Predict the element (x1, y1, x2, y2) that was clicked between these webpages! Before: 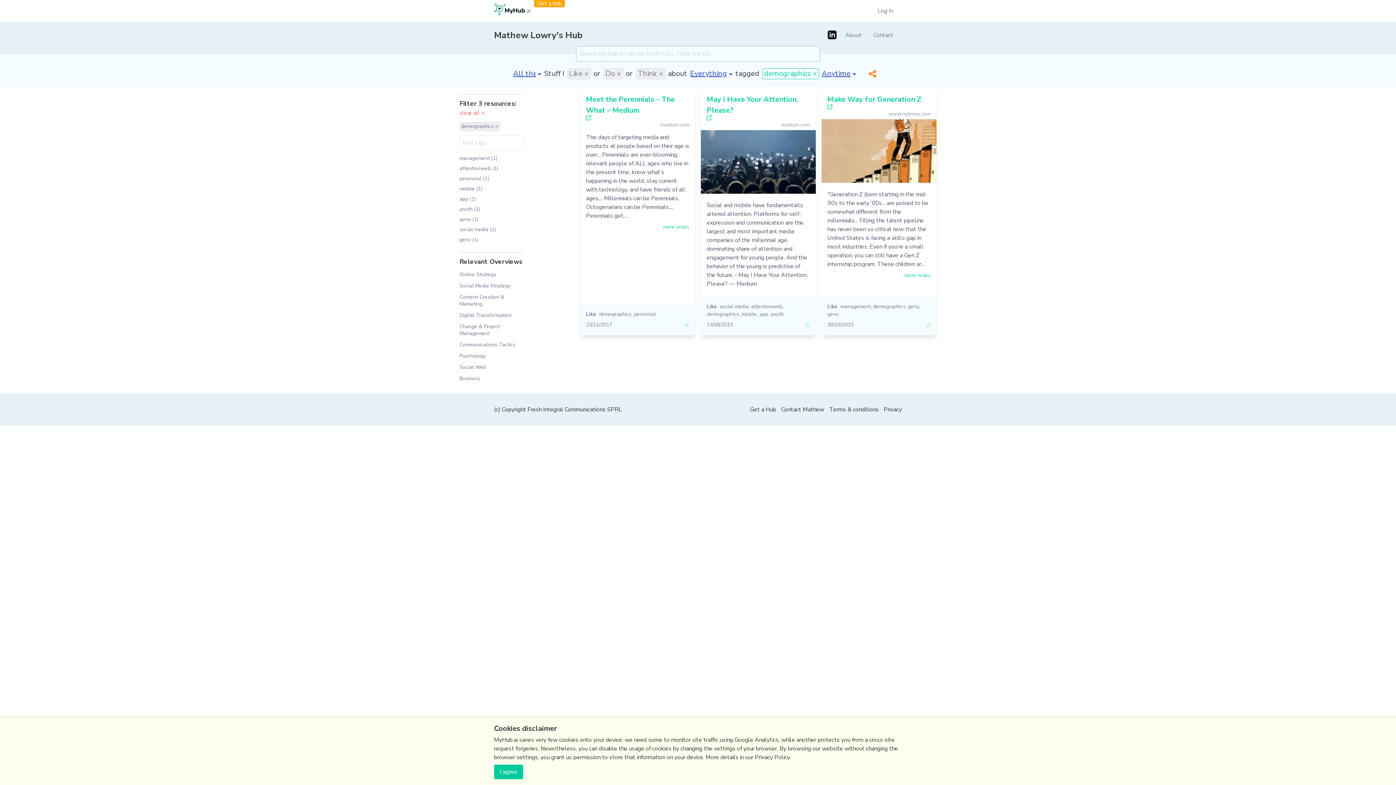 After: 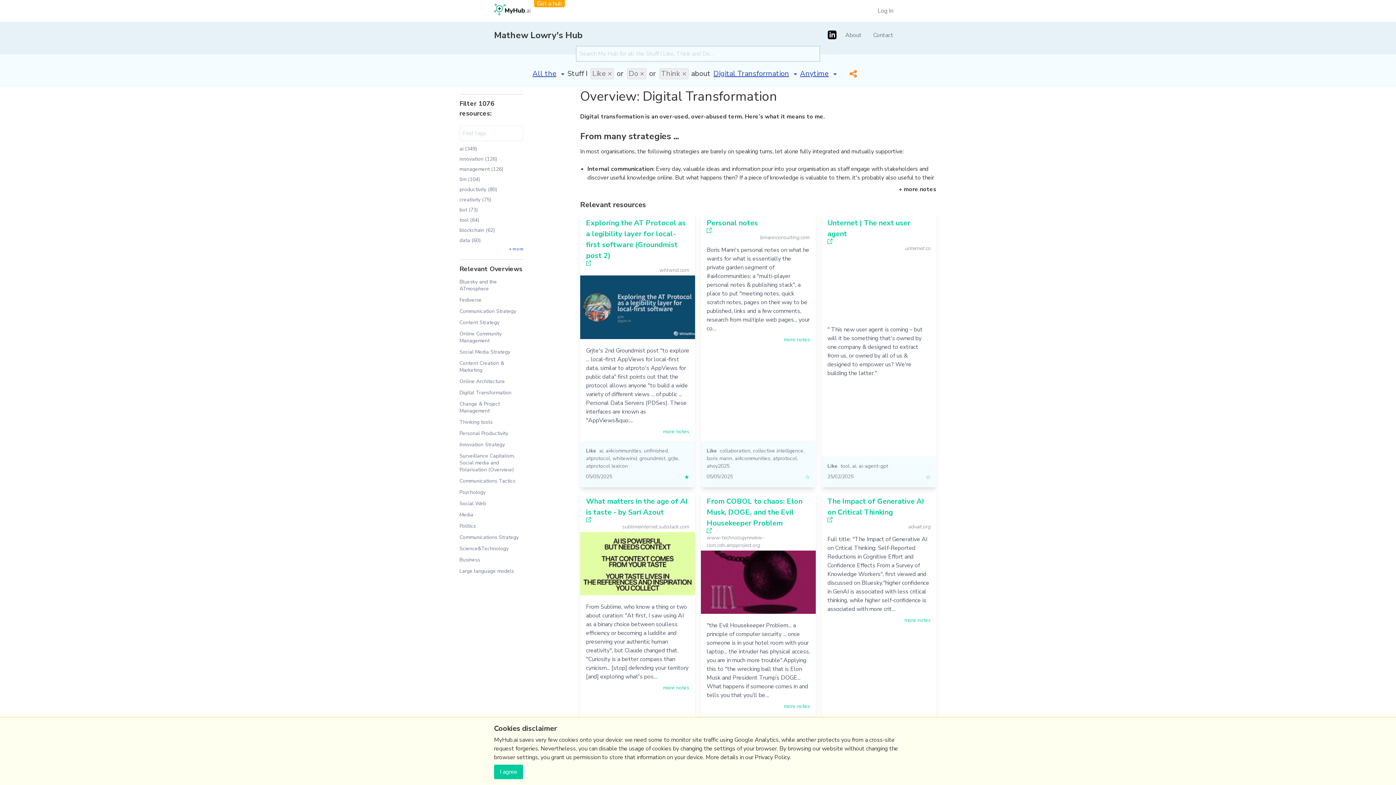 Action: label: Digital Transformation bbox: (459, 312, 511, 318)